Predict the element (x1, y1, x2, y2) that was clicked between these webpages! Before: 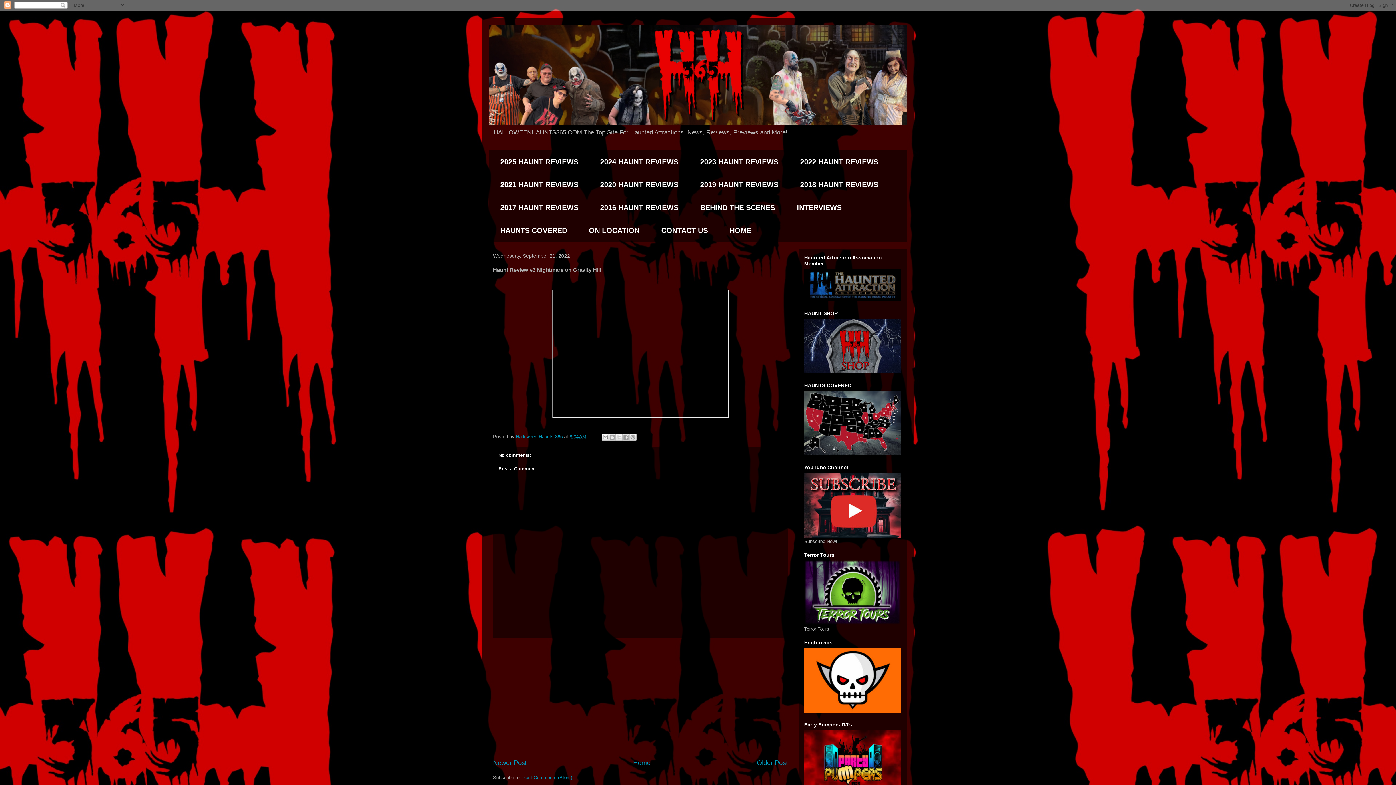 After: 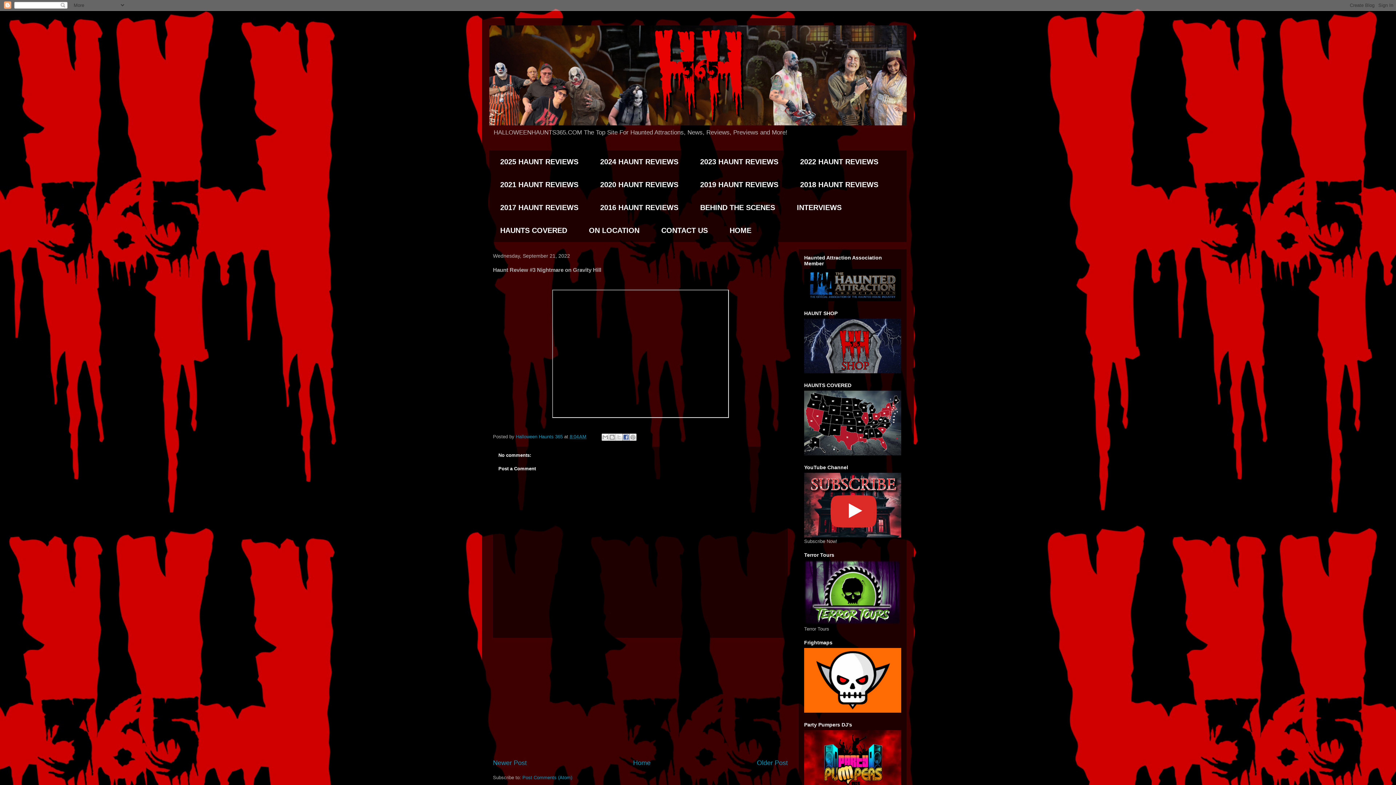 Action: bbox: (622, 433, 629, 441) label: Share to Facebook